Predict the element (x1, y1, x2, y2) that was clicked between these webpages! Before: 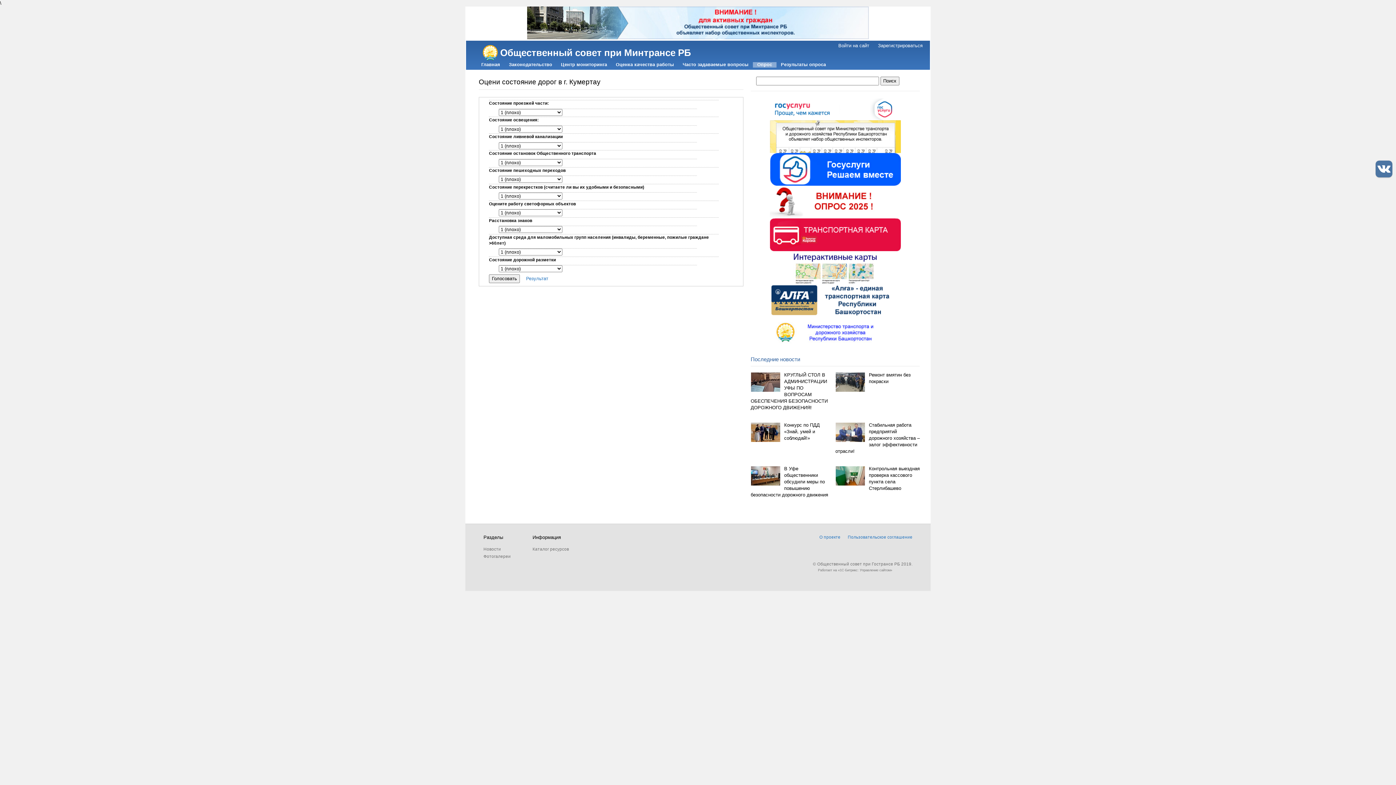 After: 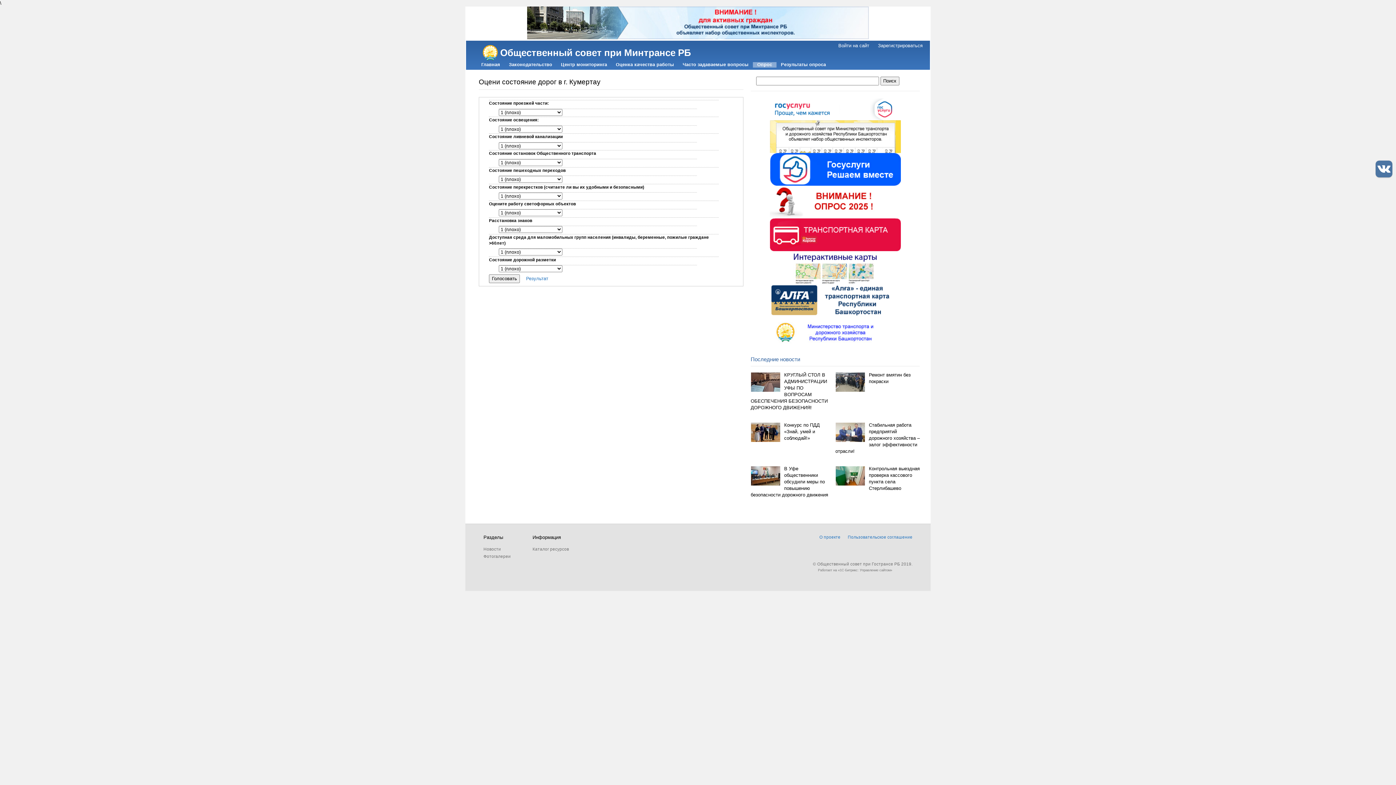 Action: bbox: (770, 166, 900, 171)